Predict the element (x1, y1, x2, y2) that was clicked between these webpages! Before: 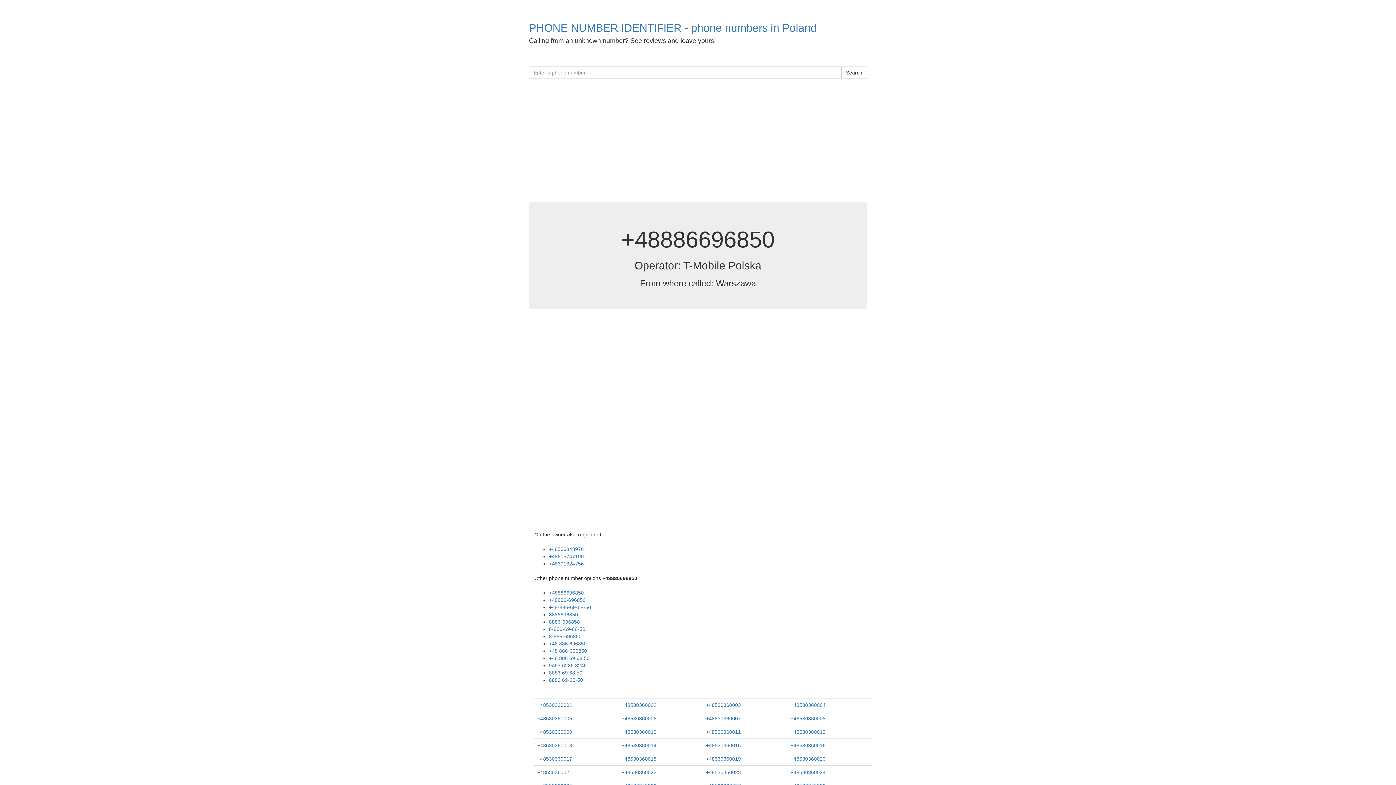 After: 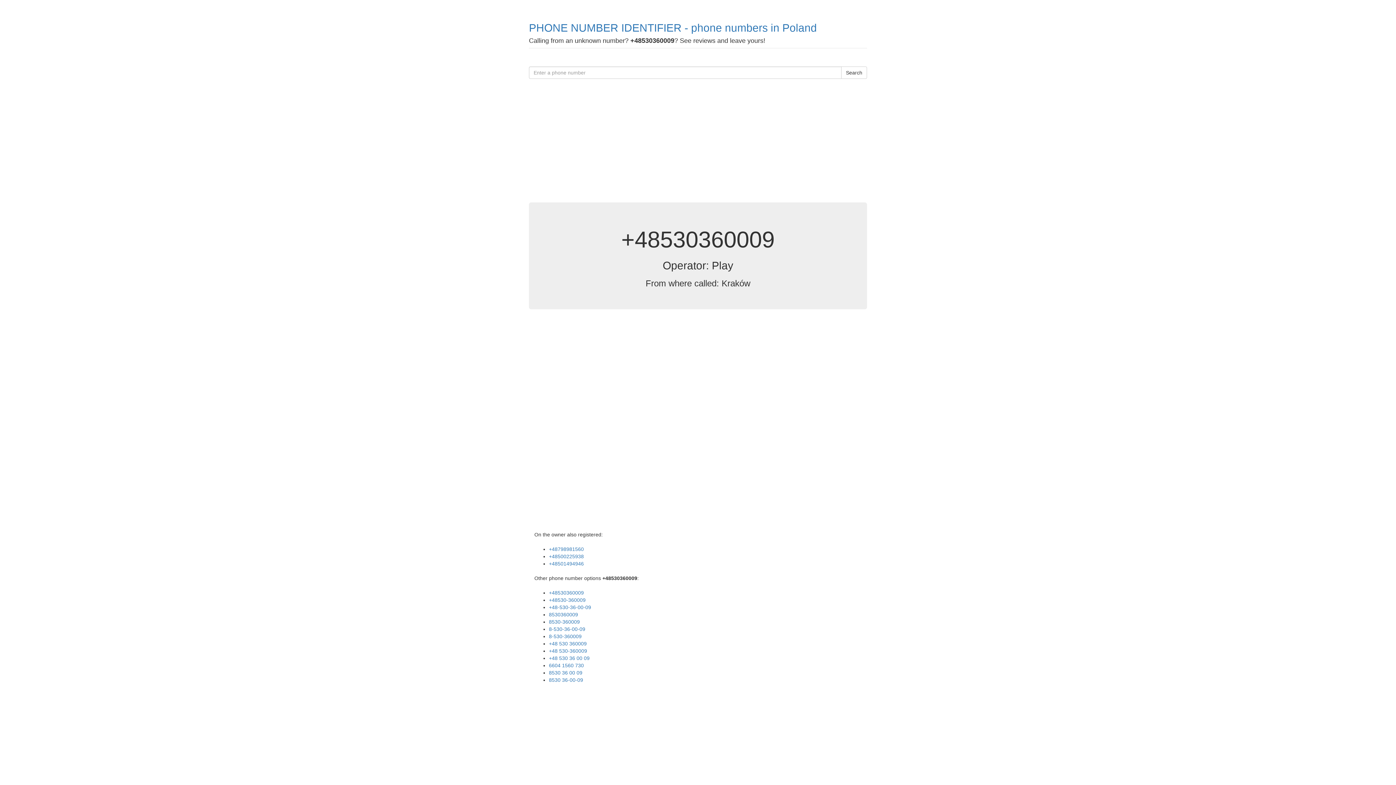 Action: label: +48530360009 bbox: (537, 729, 572, 735)